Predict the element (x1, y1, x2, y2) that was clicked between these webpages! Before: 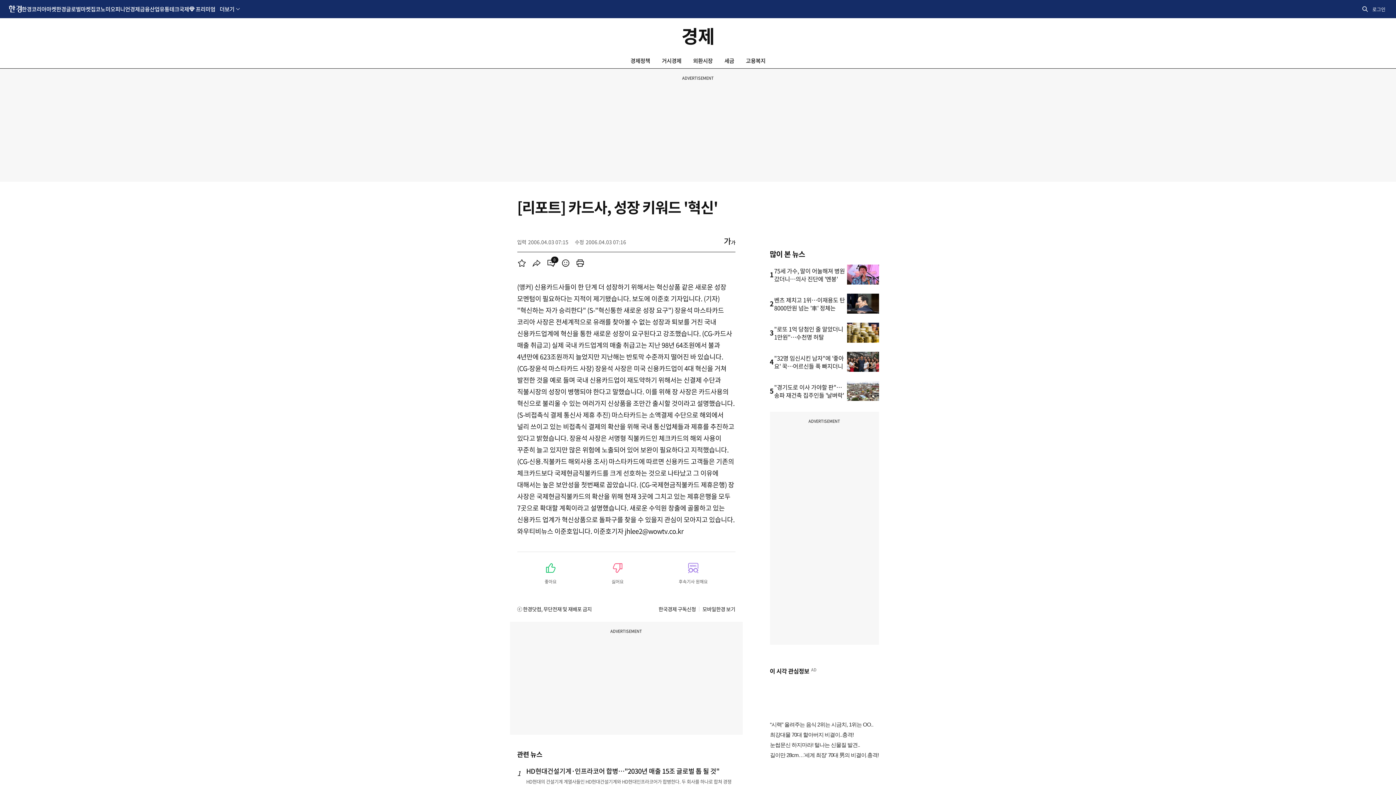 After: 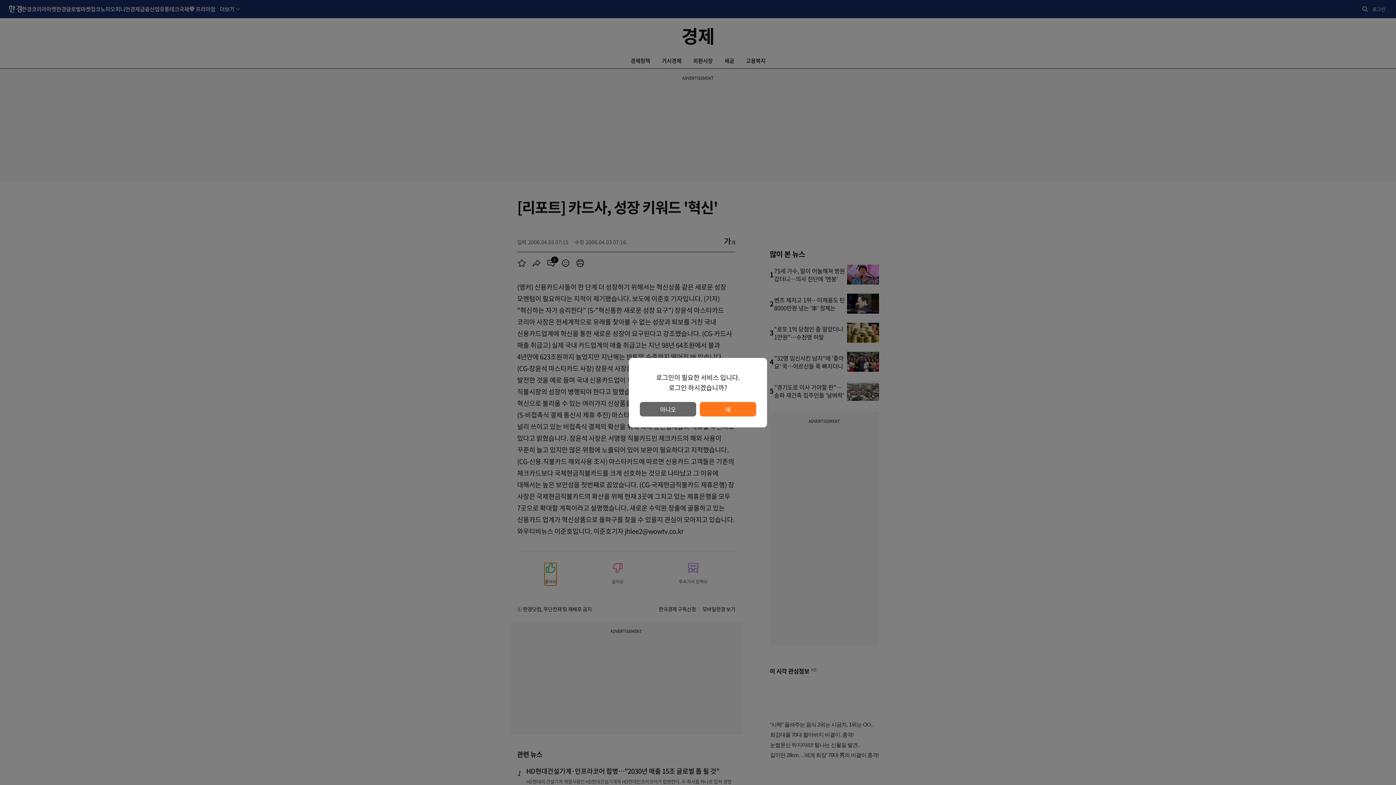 Action: label: 좋아요 bbox: (544, 563, 556, 585)